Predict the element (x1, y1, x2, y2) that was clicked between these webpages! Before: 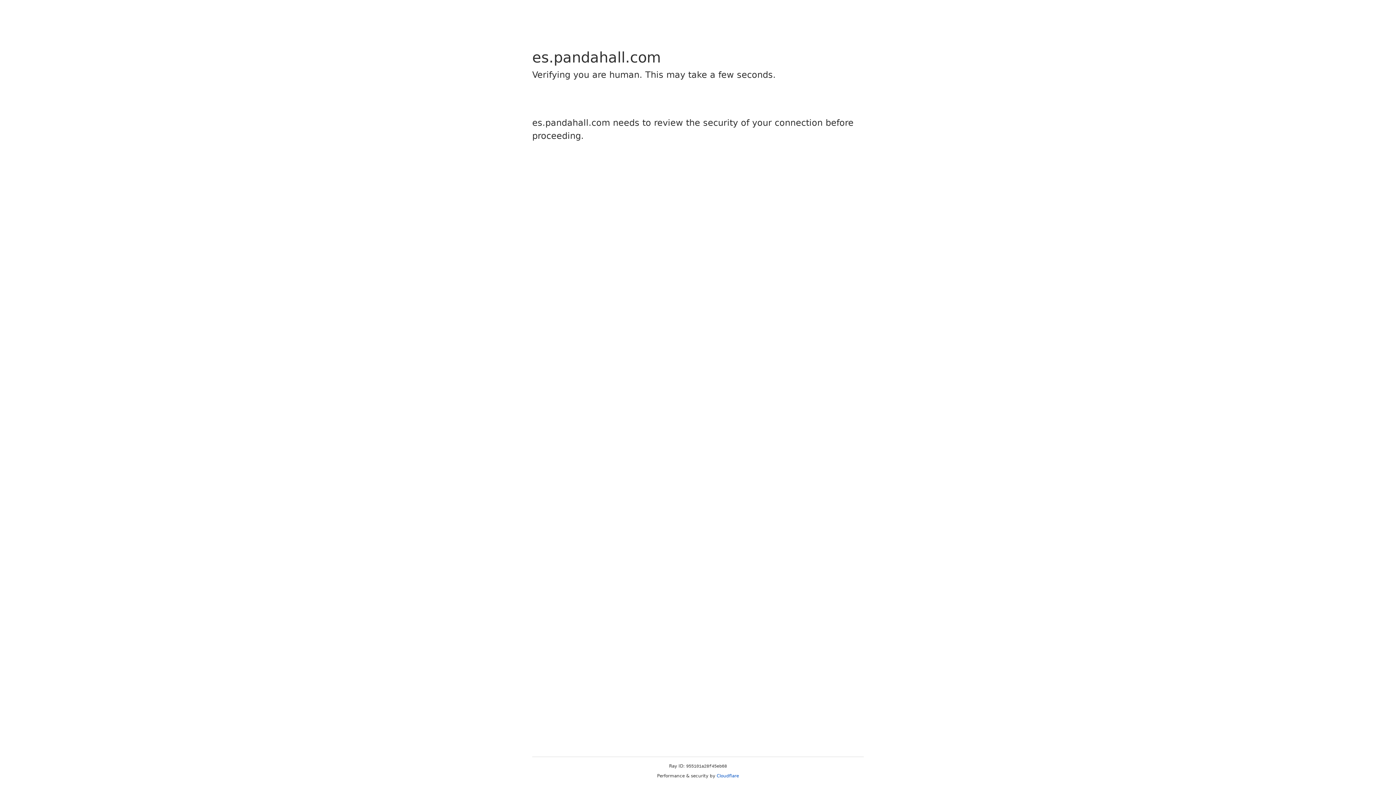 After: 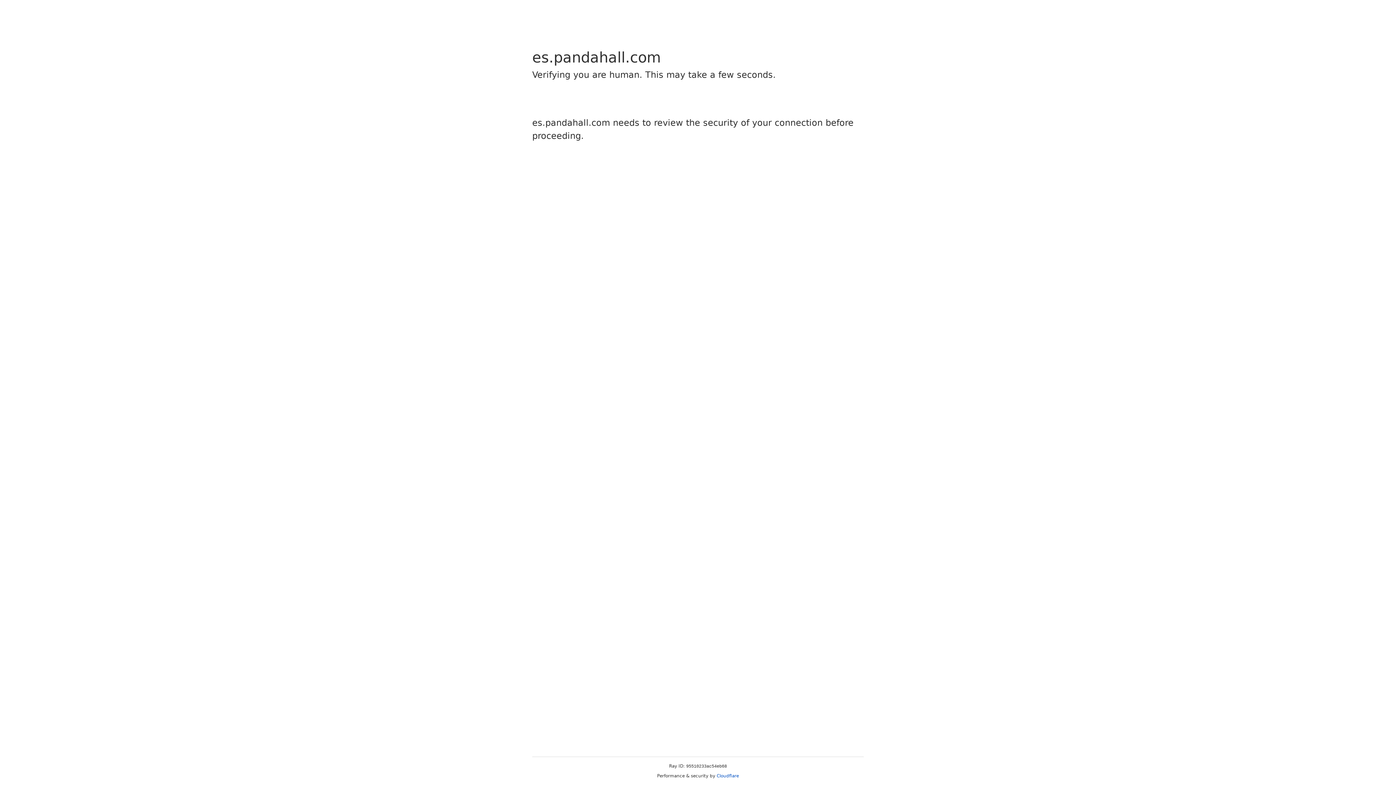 Action: bbox: (716, 773, 739, 778) label: Cloudflare